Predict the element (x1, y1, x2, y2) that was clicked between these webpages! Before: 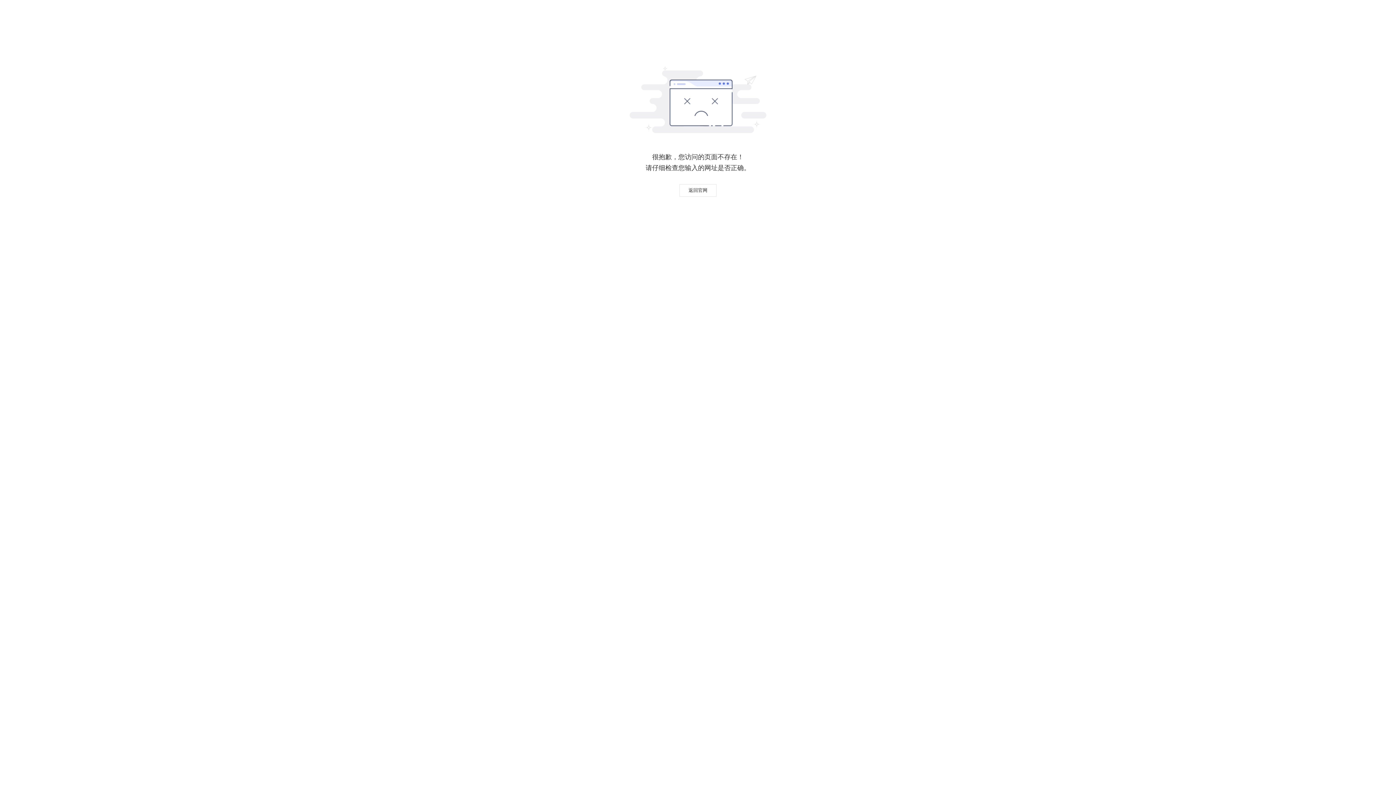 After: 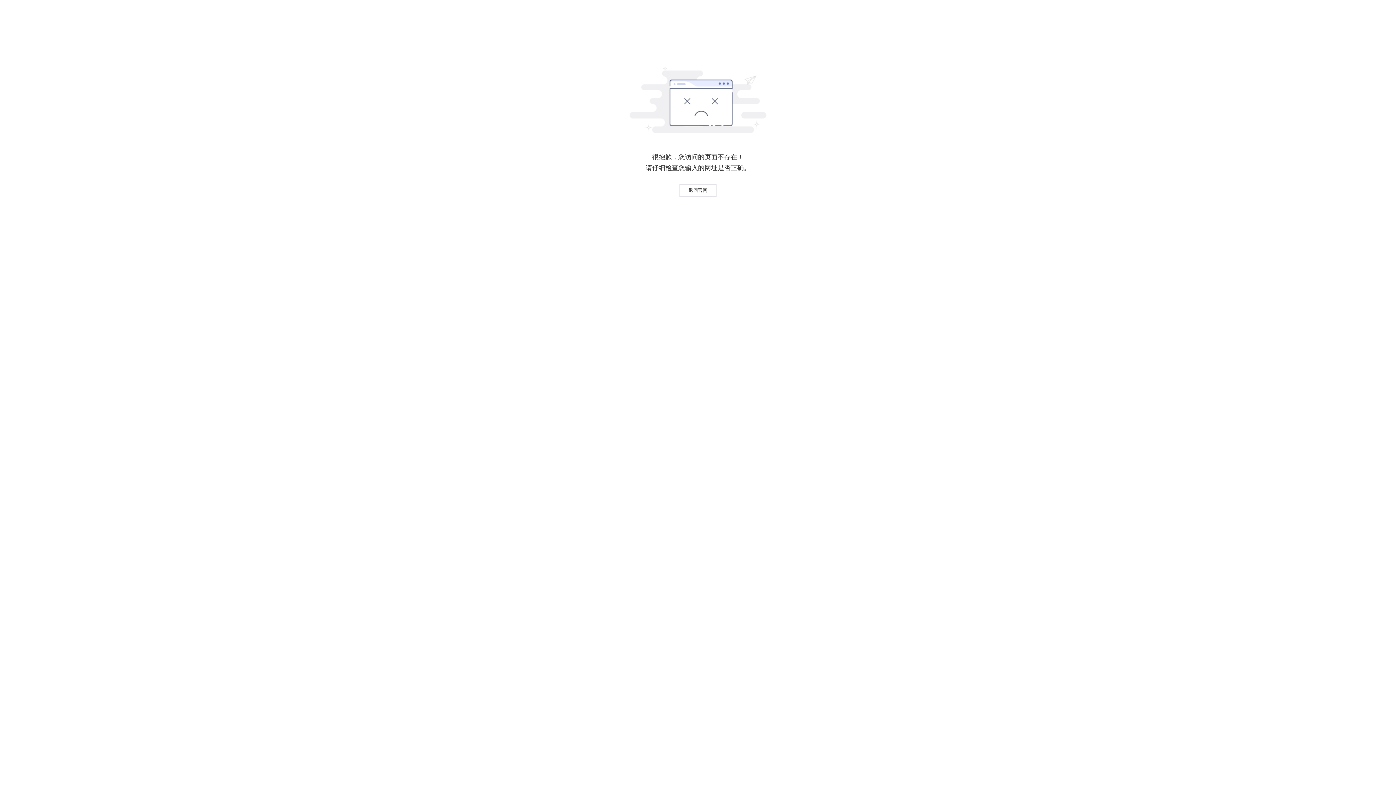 Action: bbox: (679, 184, 716, 196) label: 返回官网